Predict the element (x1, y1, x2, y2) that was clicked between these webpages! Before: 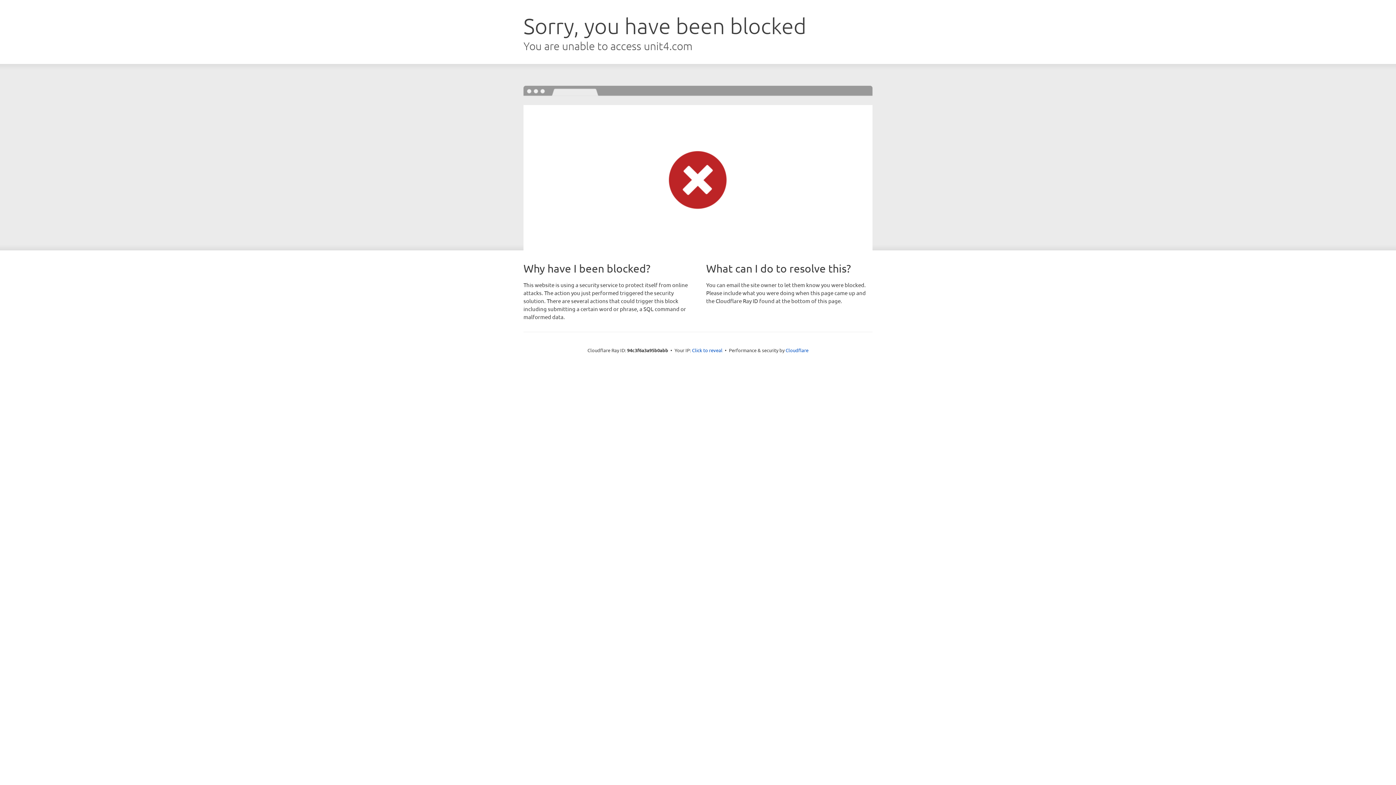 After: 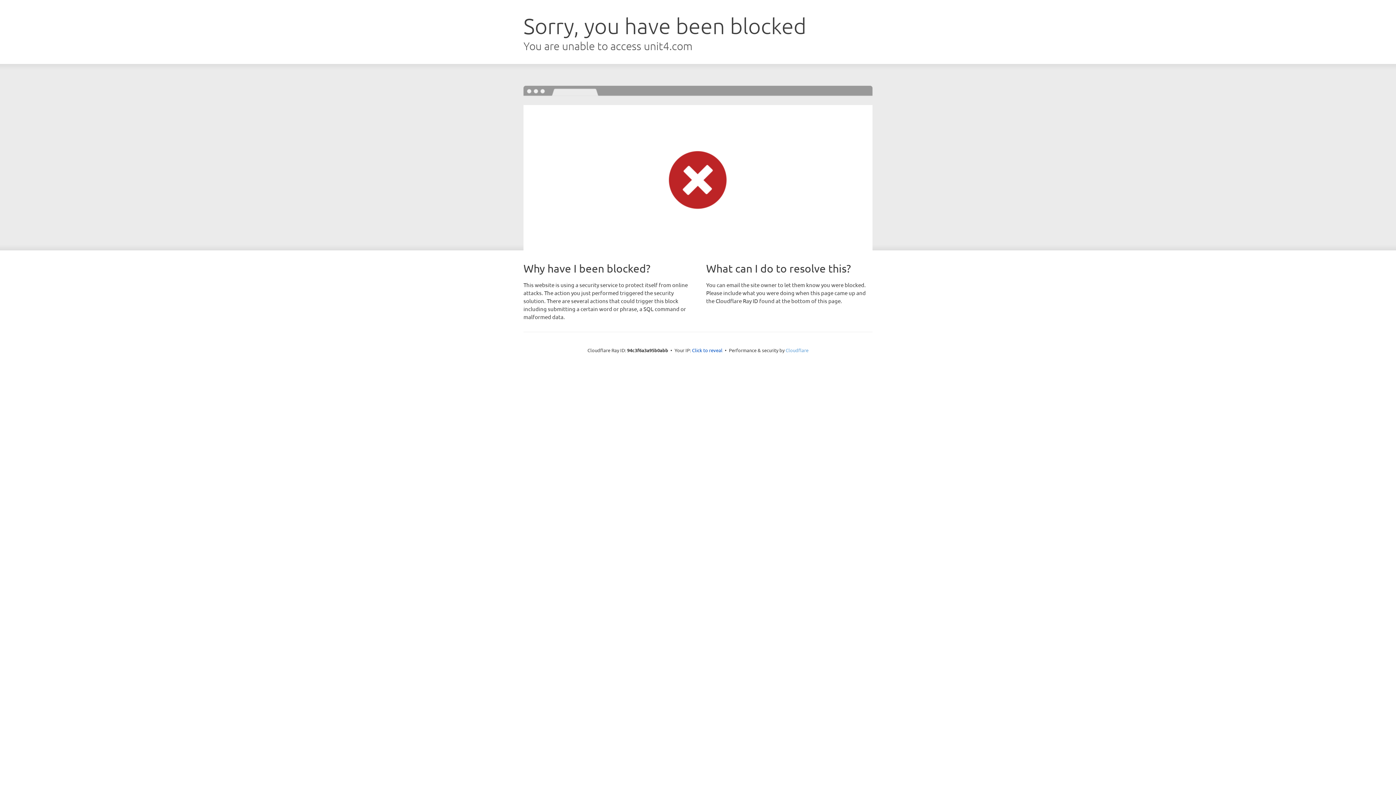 Action: bbox: (785, 347, 808, 353) label: Cloudflare